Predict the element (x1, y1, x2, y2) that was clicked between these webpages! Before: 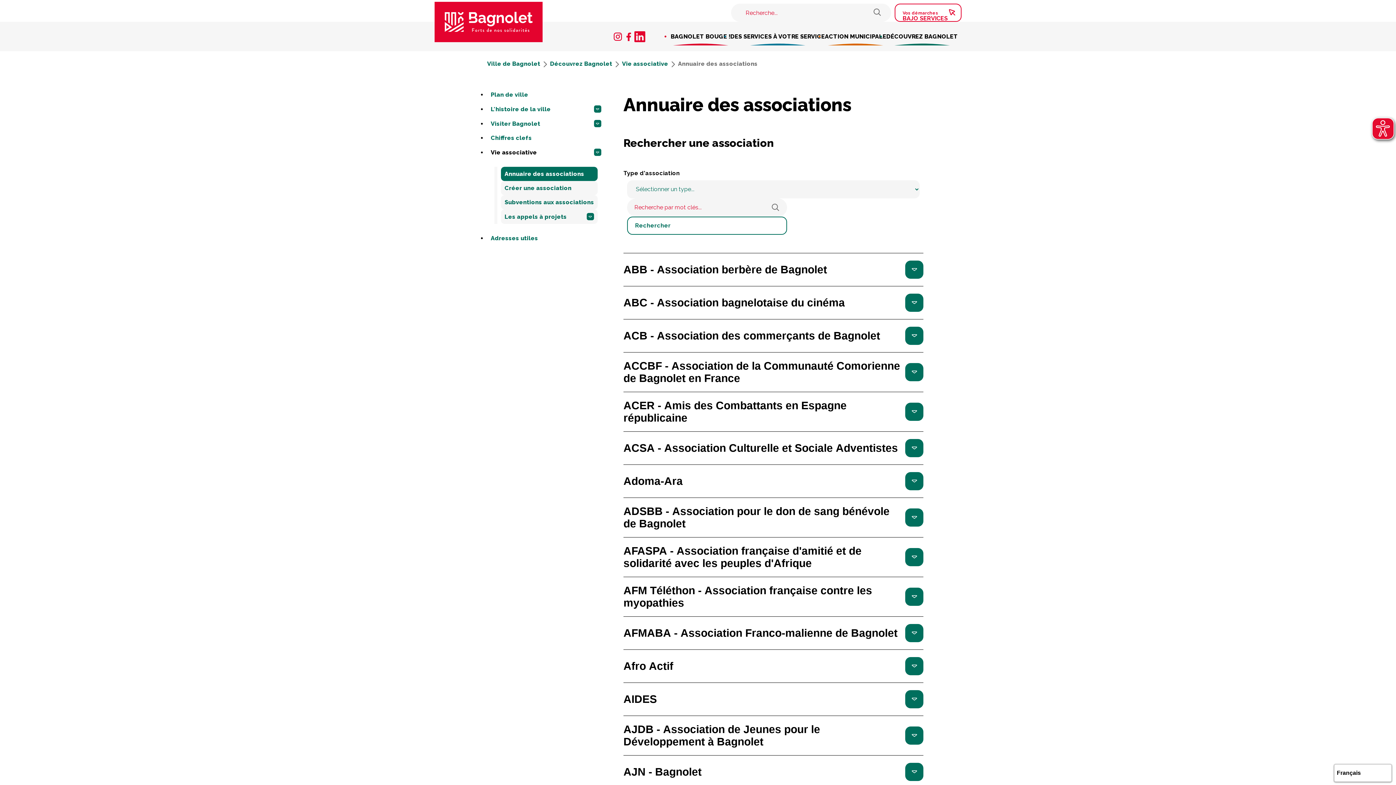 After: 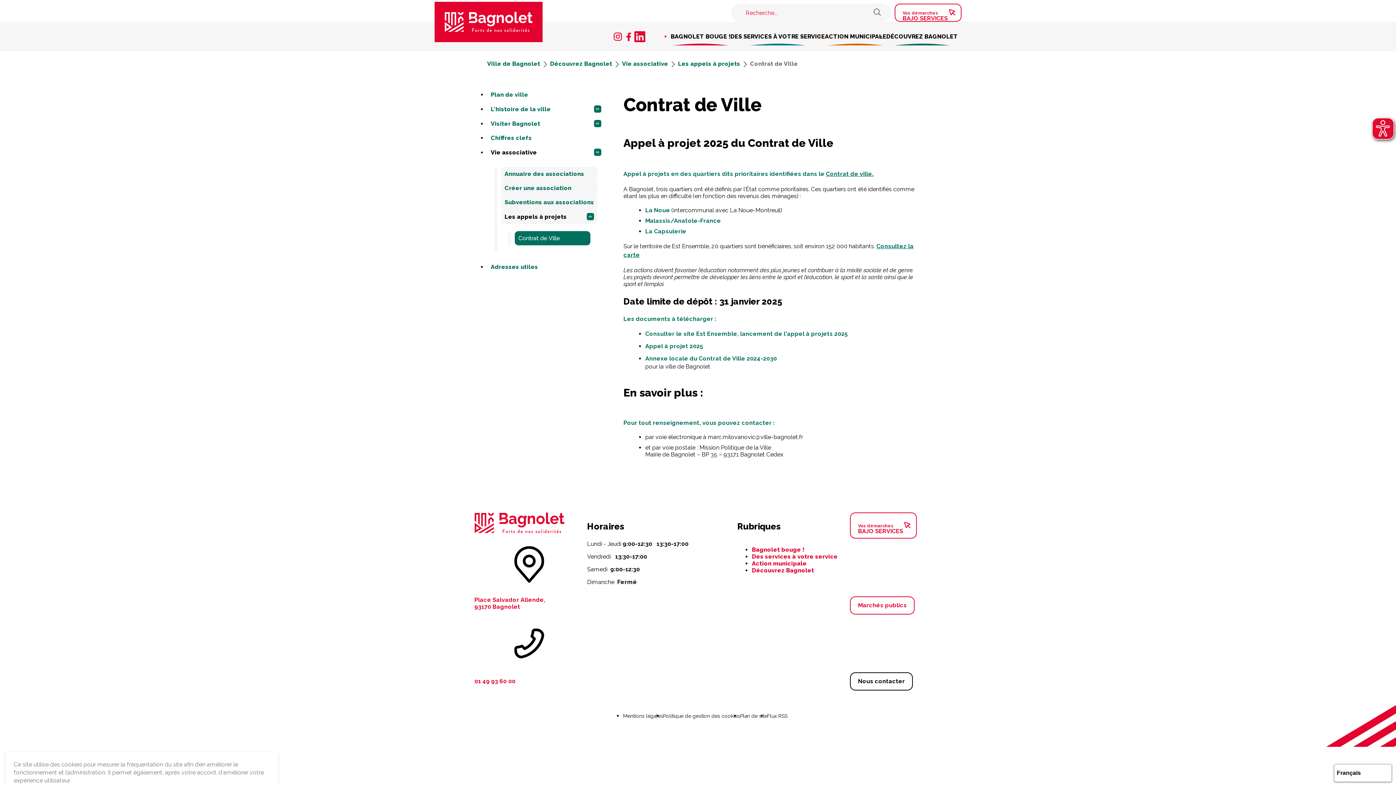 Action: label: Les appels à projets bbox: (501, 209, 597, 224)